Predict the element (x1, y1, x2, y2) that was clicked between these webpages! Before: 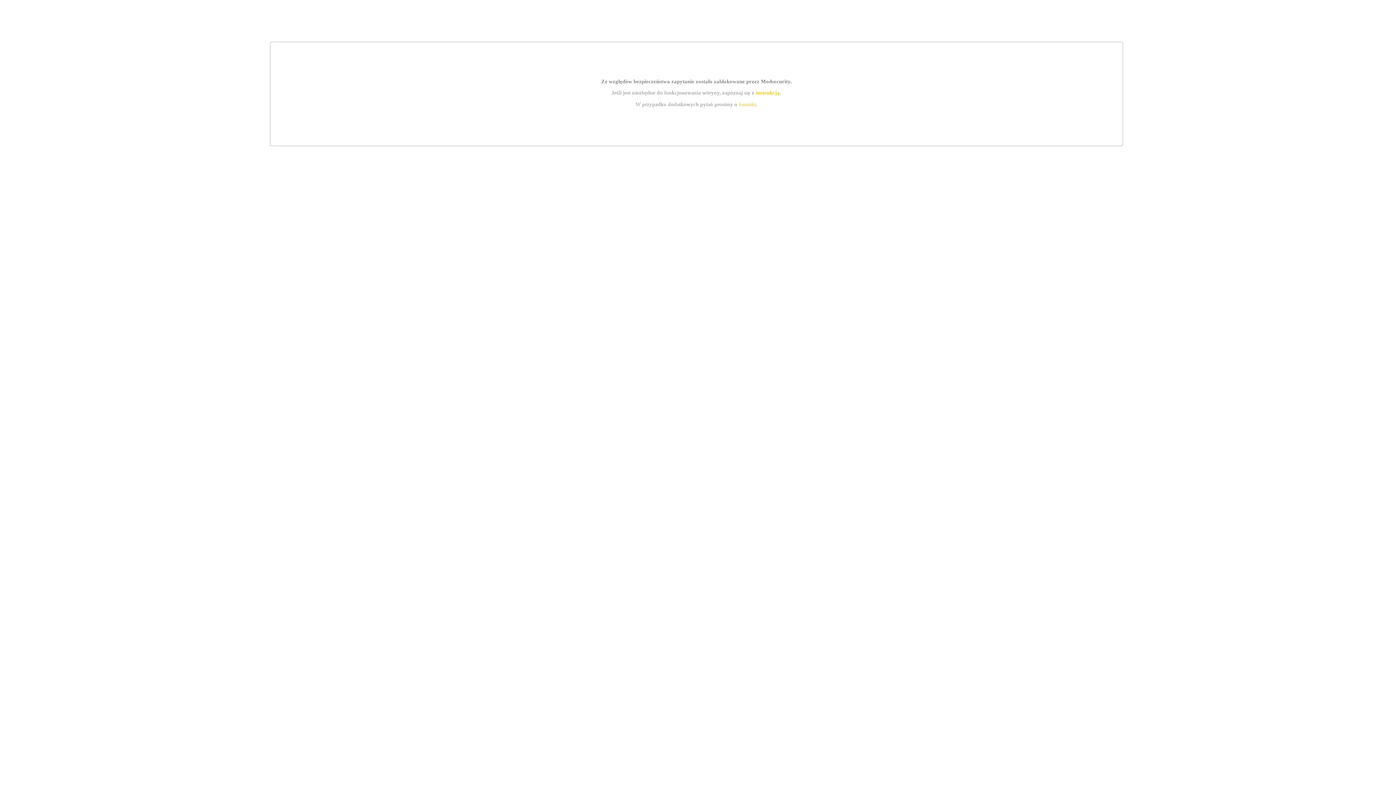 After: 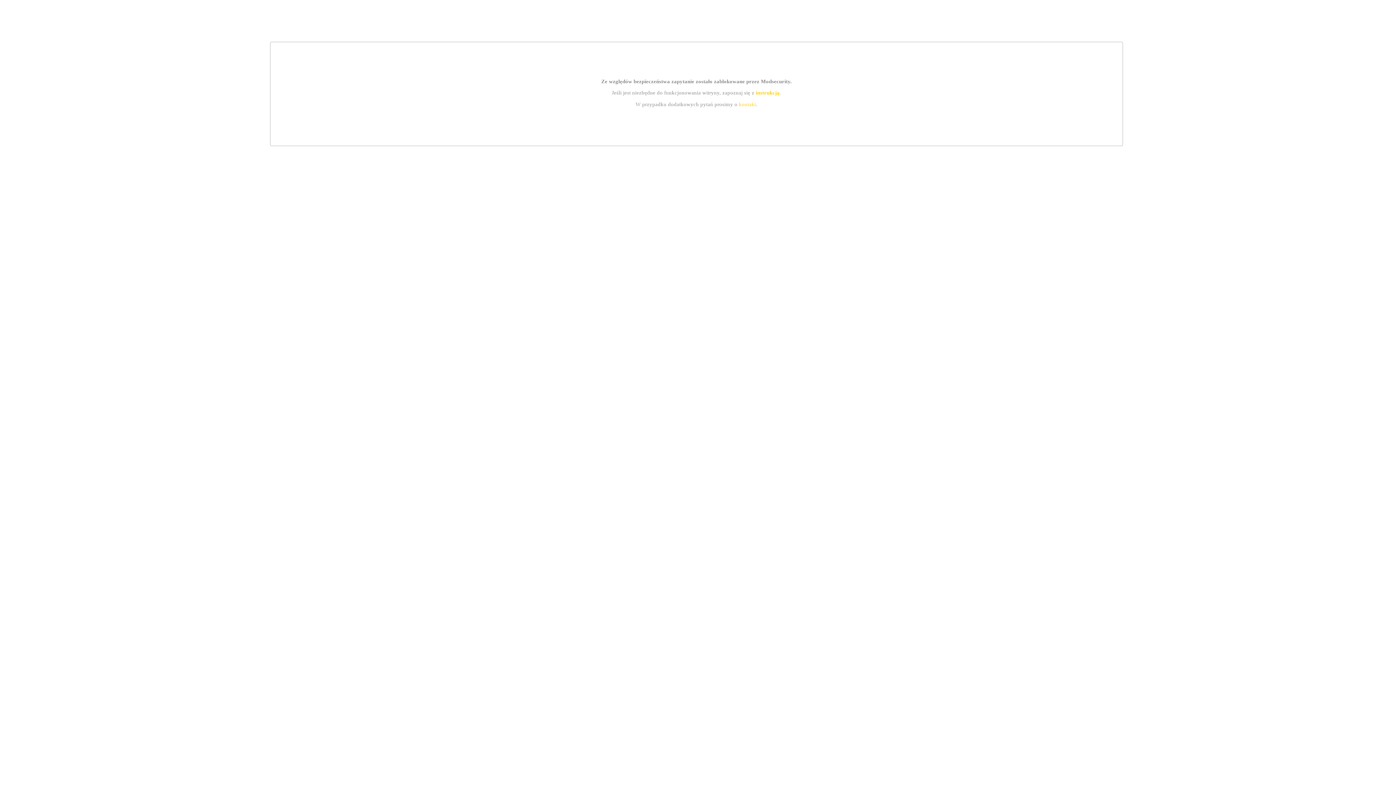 Action: bbox: (755, 89, 779, 95) label: instrukcją